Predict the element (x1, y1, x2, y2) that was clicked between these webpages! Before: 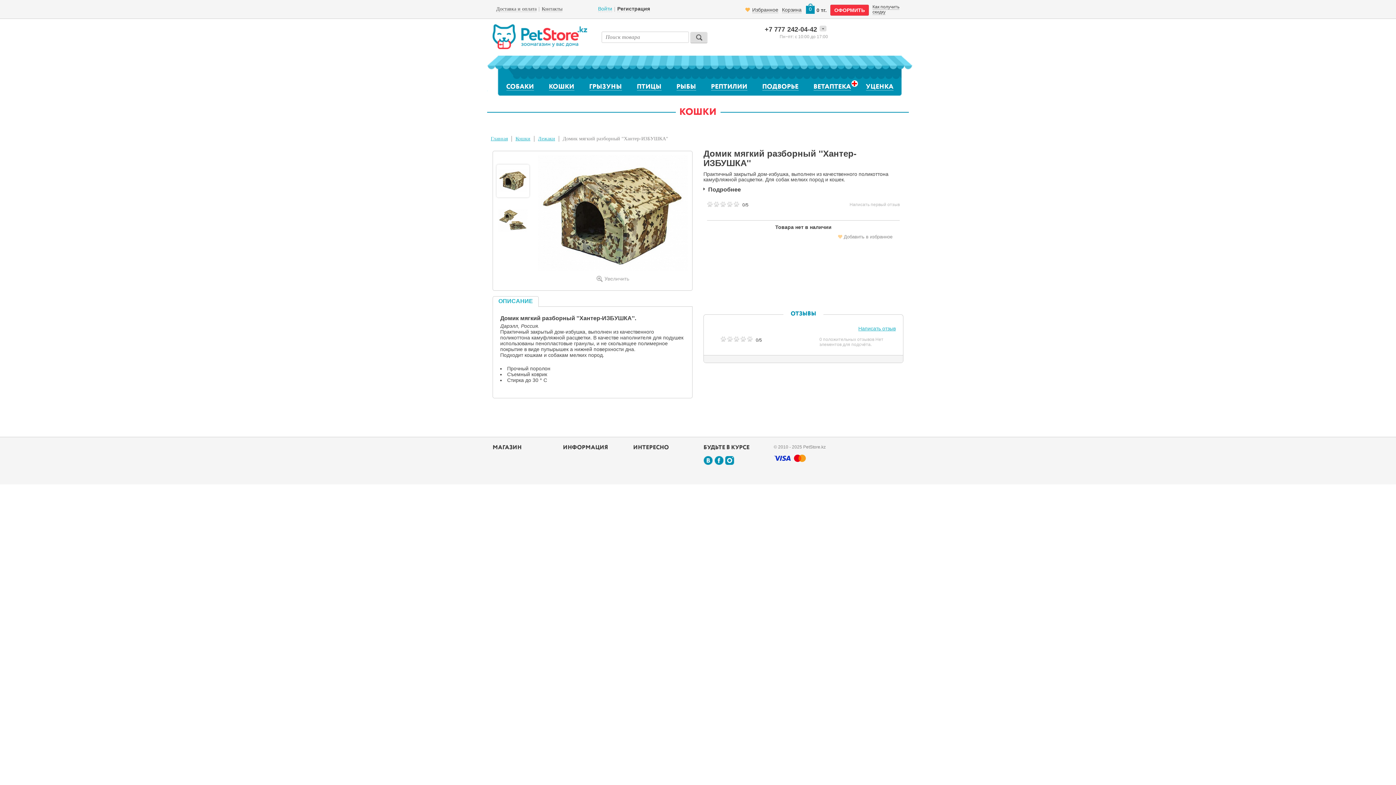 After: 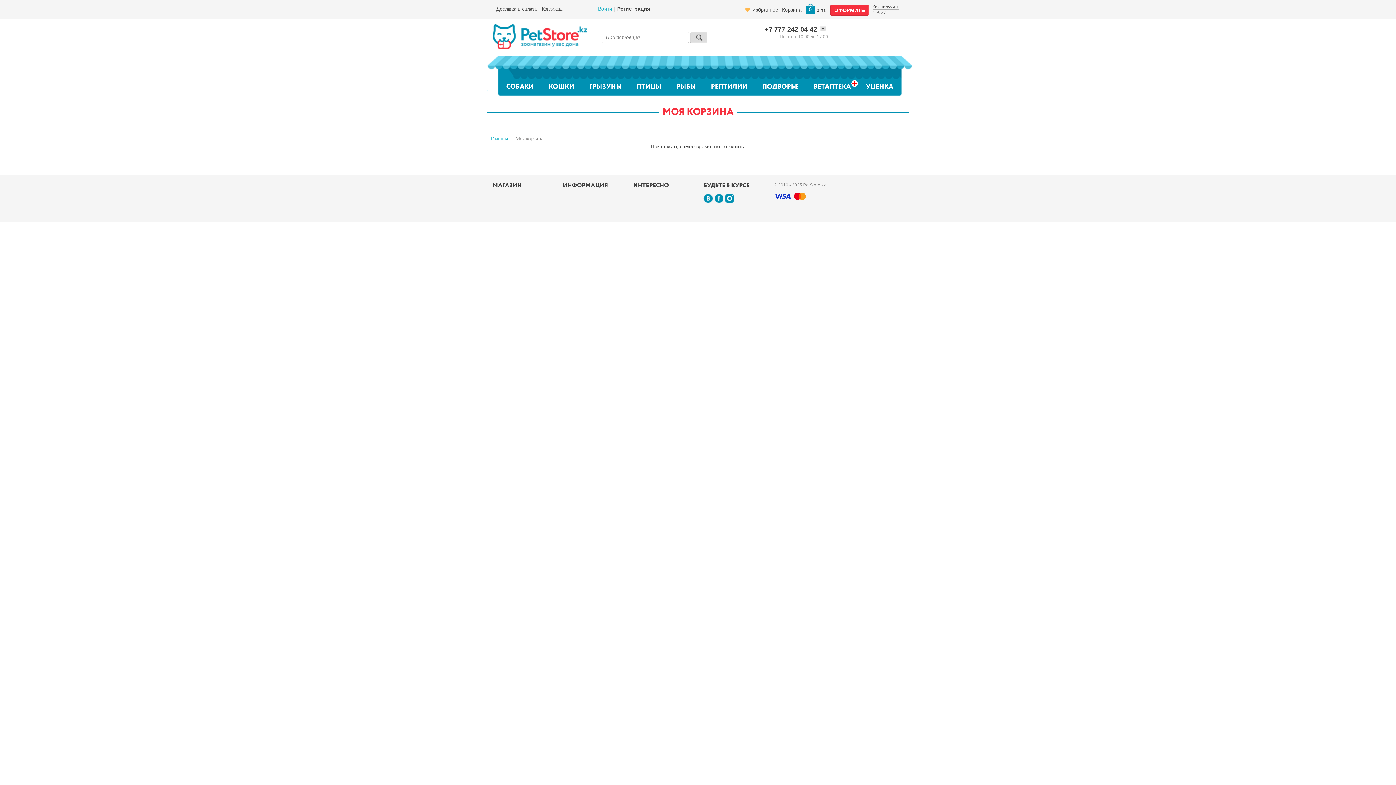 Action: bbox: (806, 3, 814, 14) label: 0